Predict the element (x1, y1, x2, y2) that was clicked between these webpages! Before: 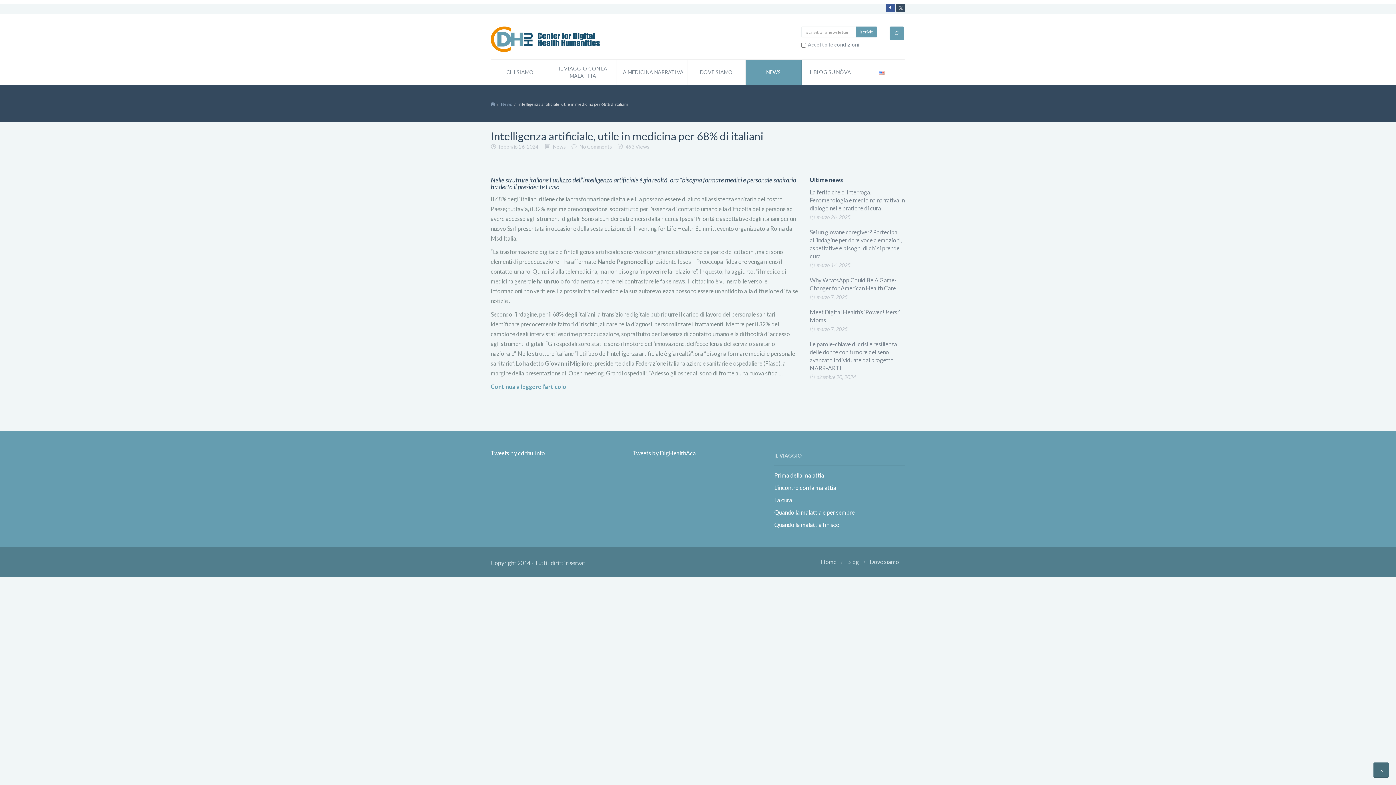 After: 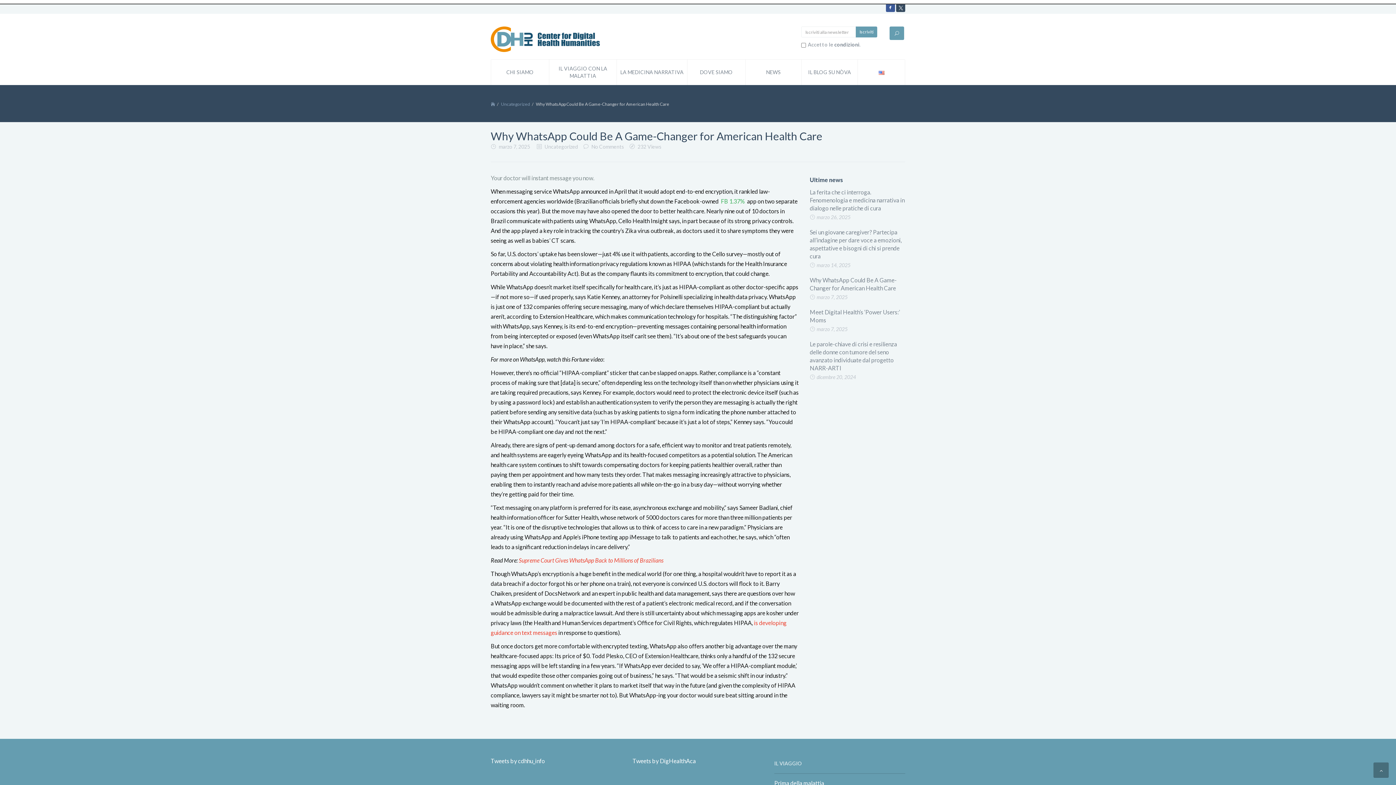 Action: bbox: (810, 276, 905, 292) label: Why WhatsApp Could Be A Game-Changer for American Health Care